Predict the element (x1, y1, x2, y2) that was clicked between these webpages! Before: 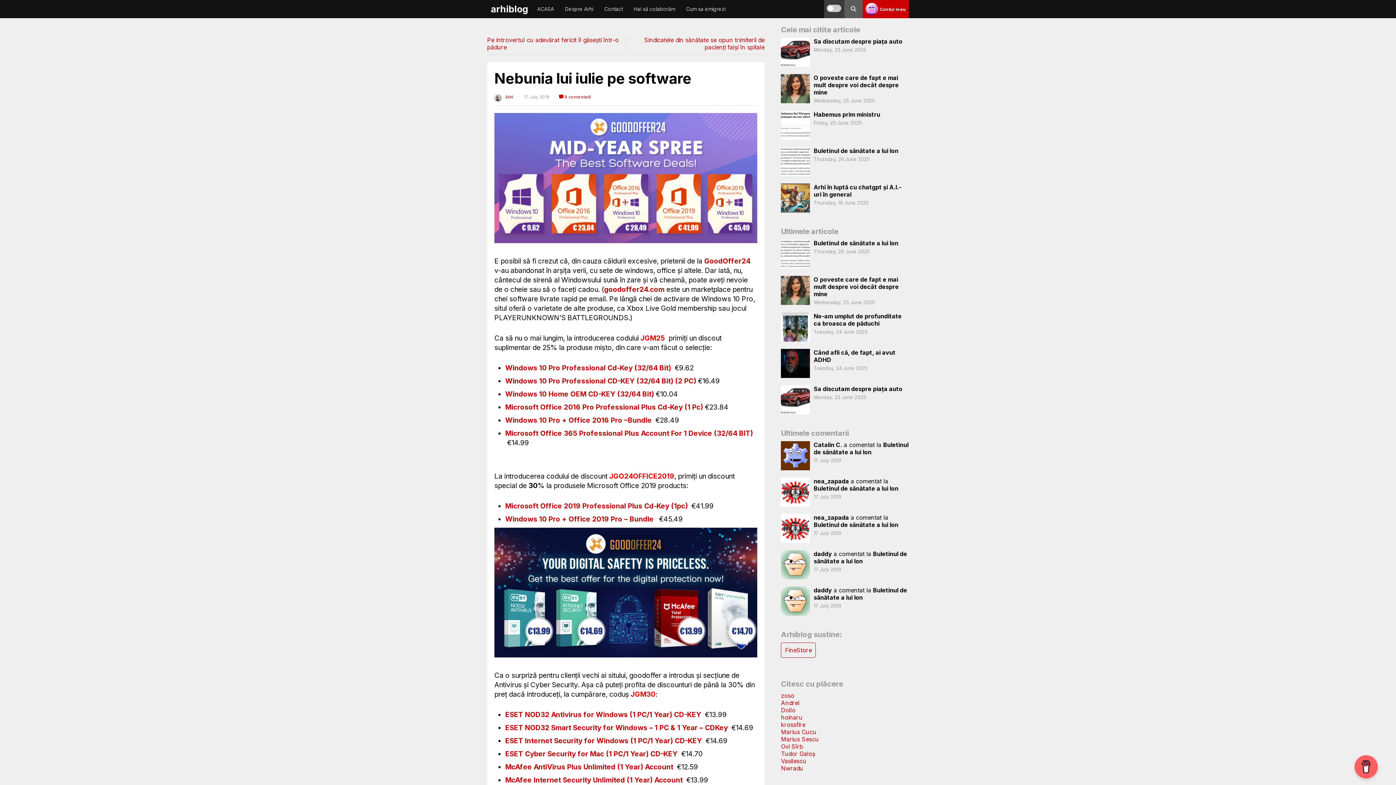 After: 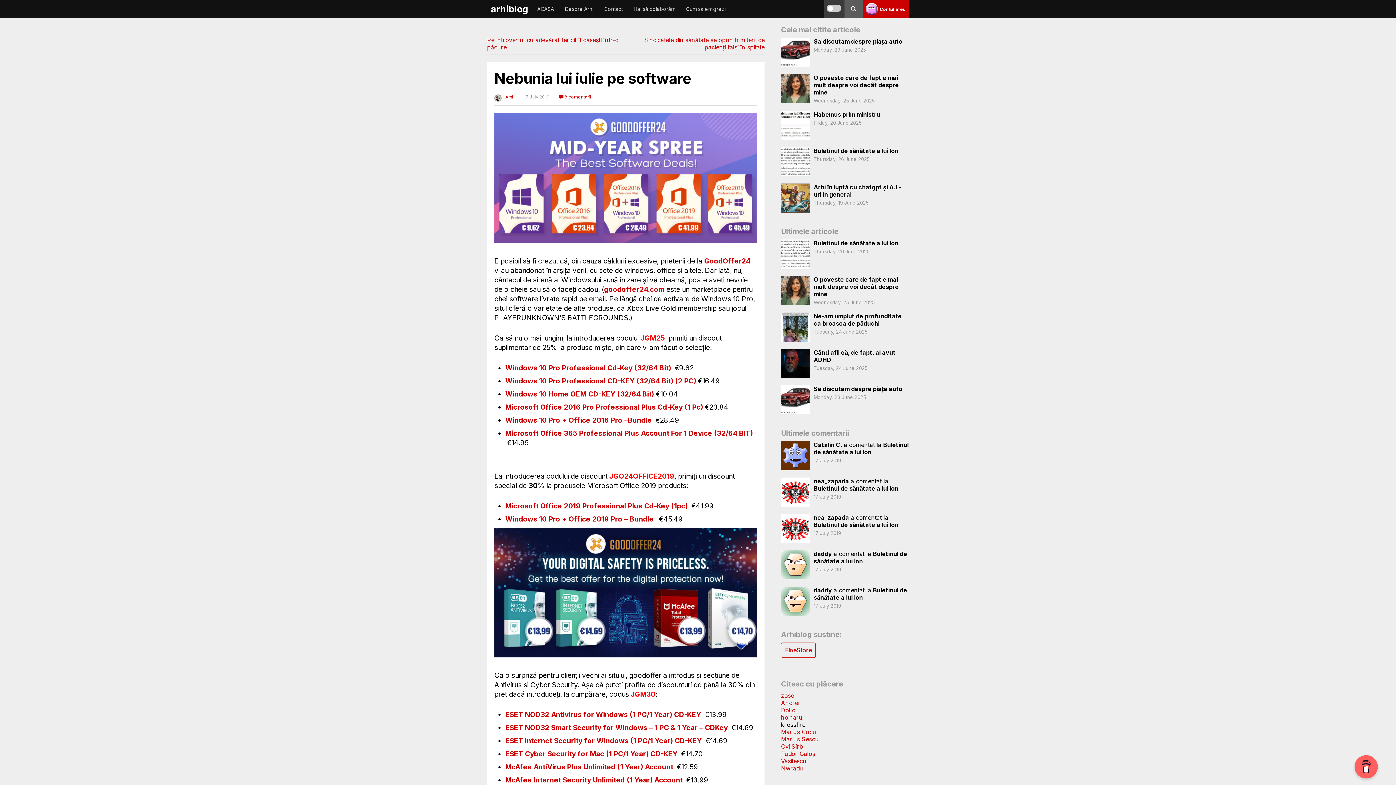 Action: bbox: (781, 721, 805, 728) label: krossfire